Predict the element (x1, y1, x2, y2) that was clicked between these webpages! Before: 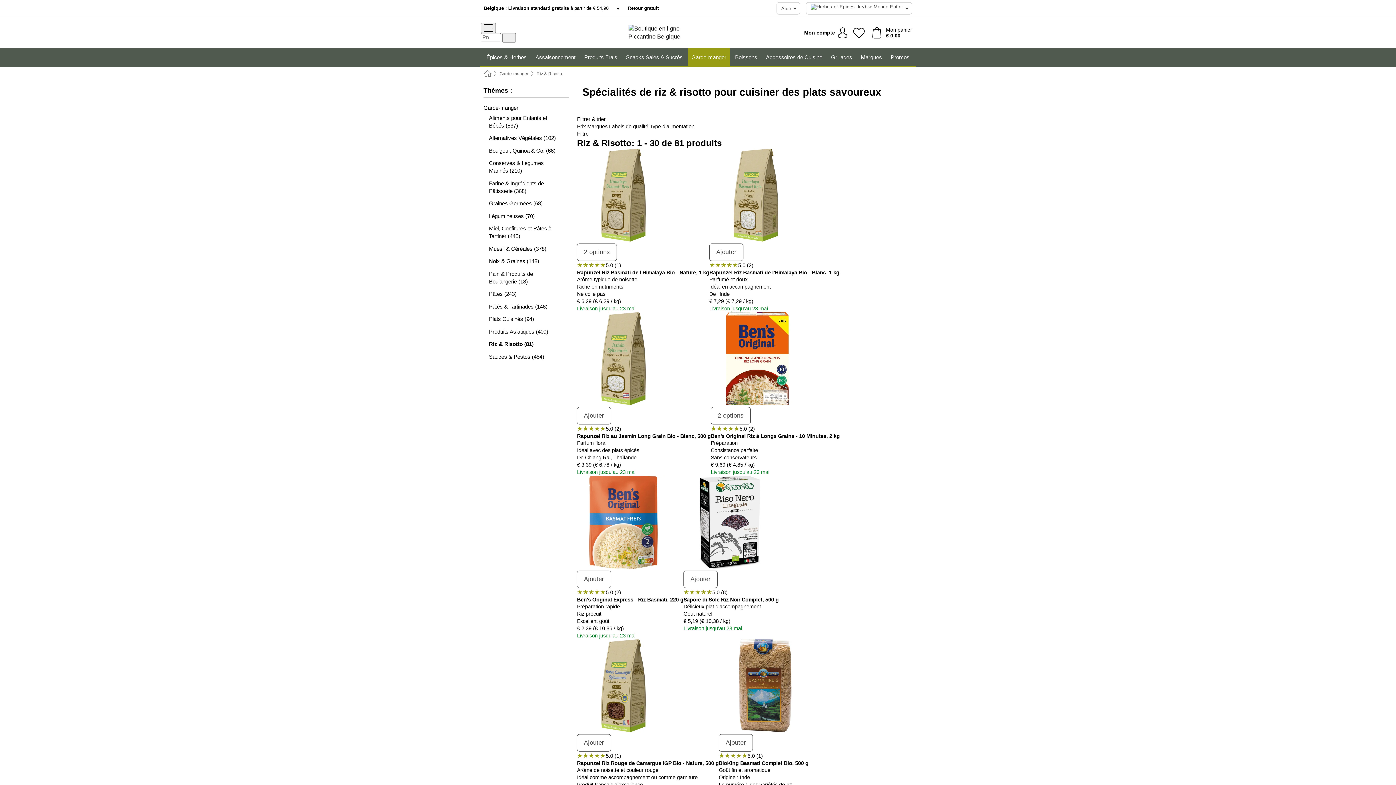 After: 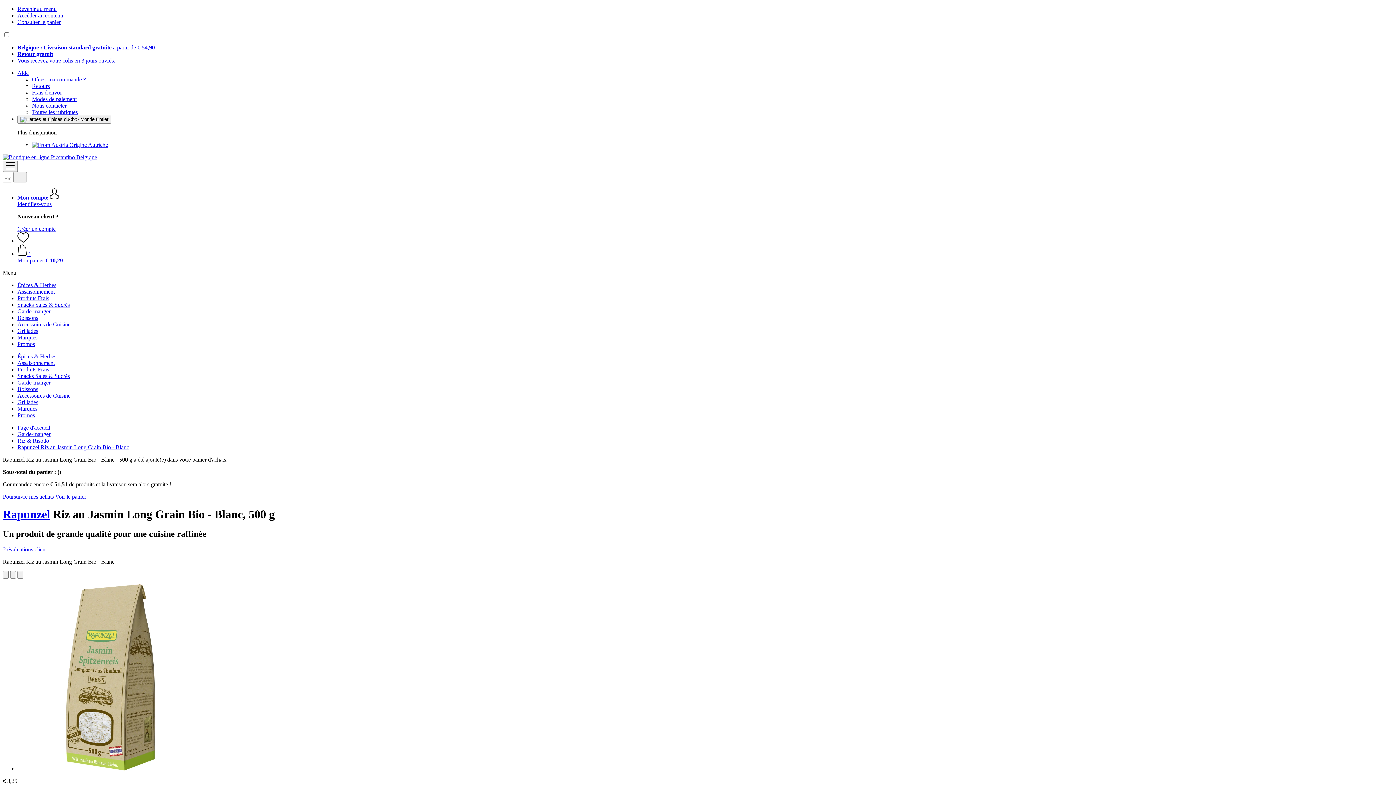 Action: label: Ajouter bbox: (577, 407, 611, 424)